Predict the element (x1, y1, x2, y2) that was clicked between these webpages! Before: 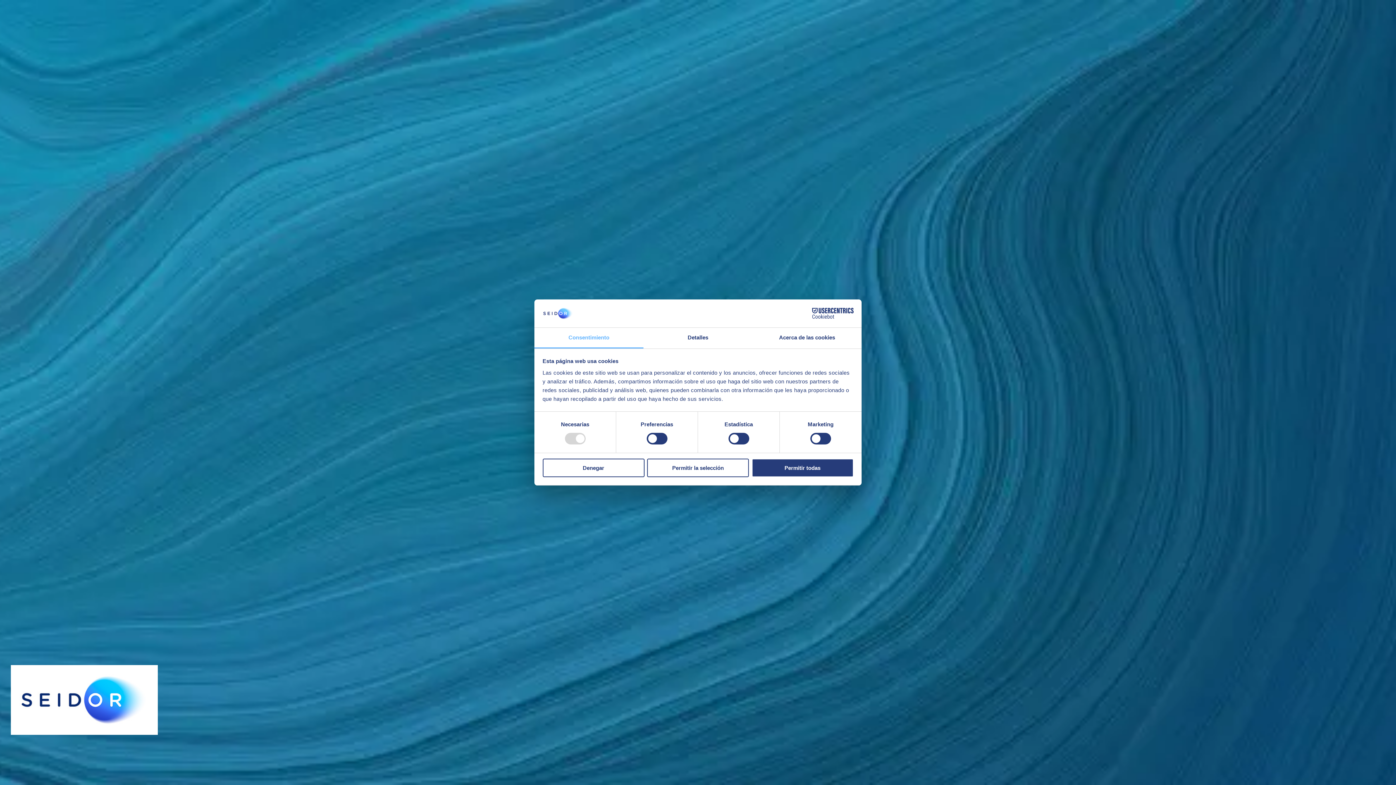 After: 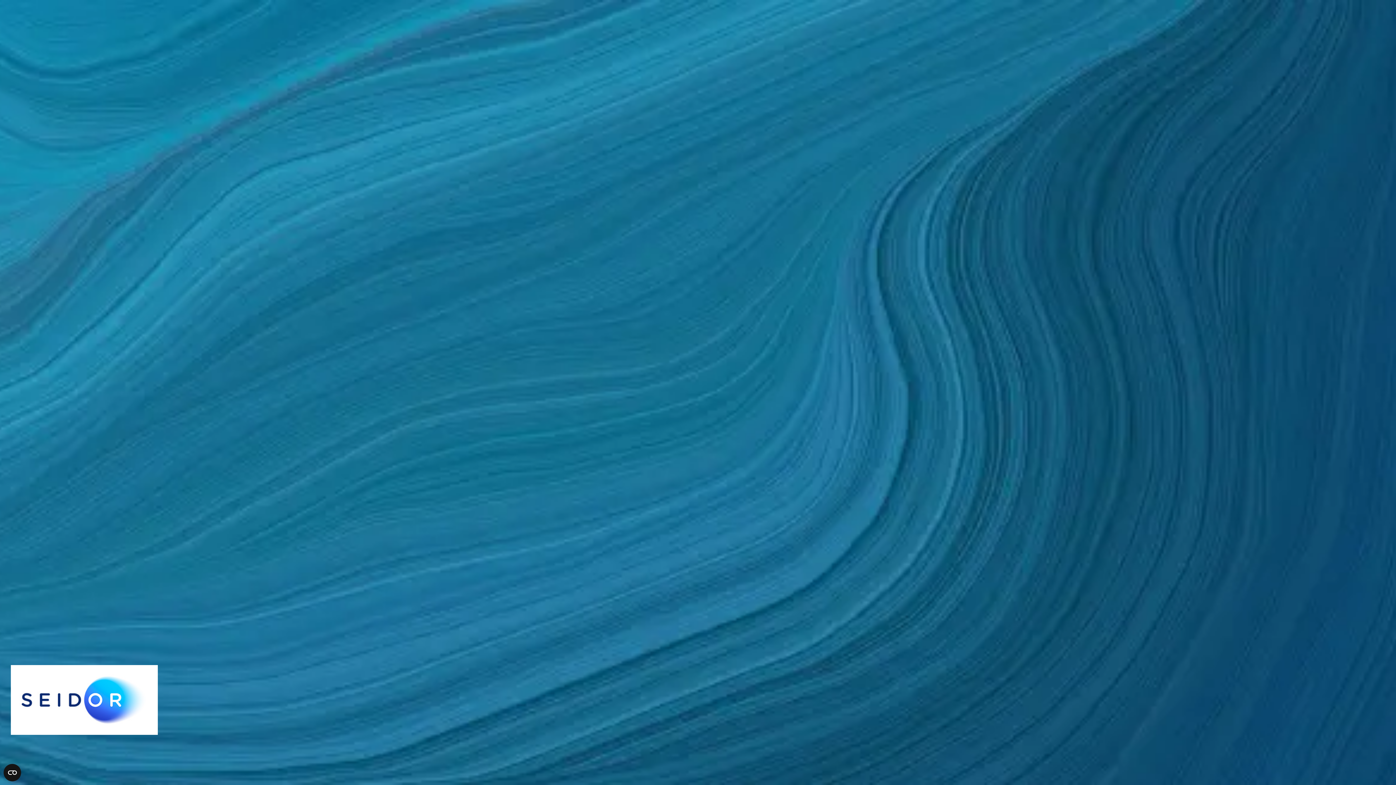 Action: bbox: (751, 458, 853, 477) label: Permitir todas